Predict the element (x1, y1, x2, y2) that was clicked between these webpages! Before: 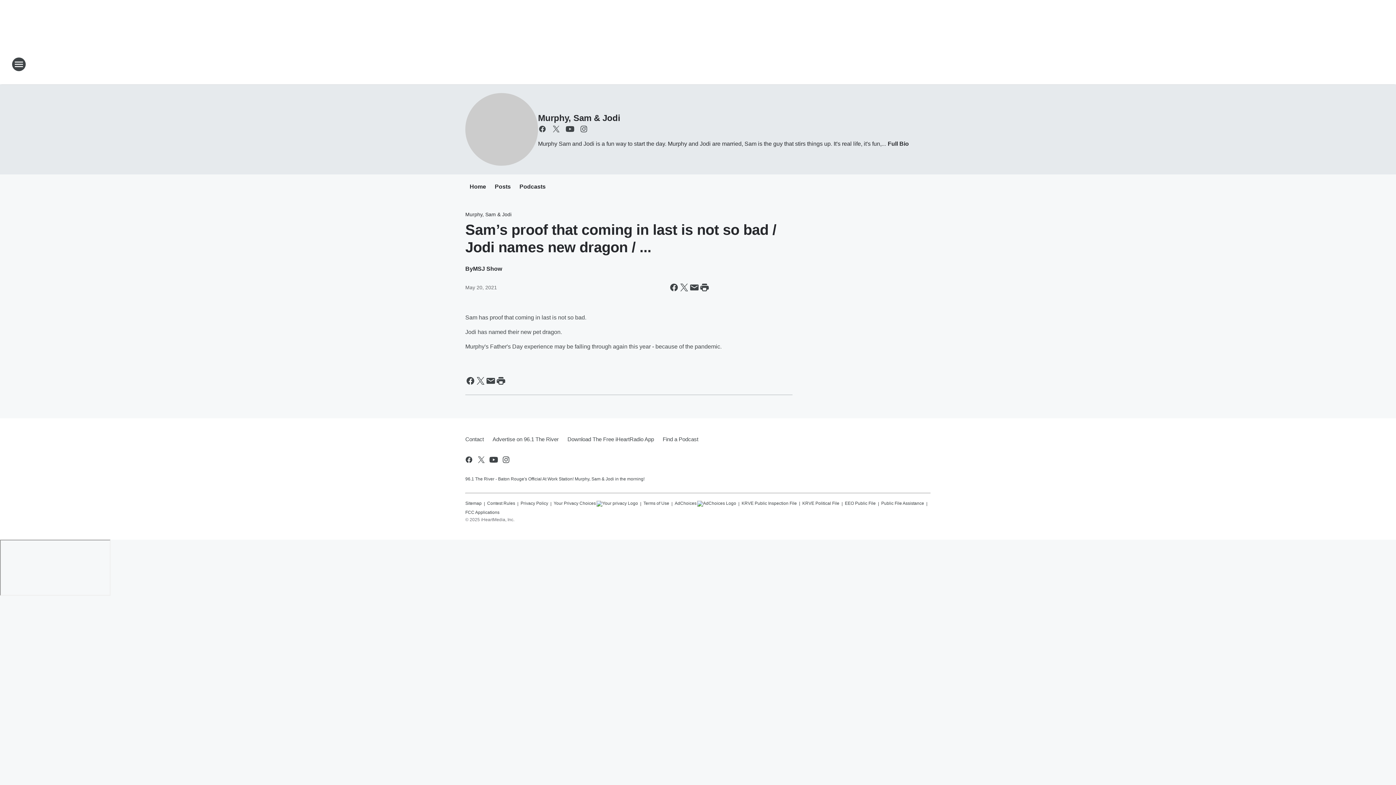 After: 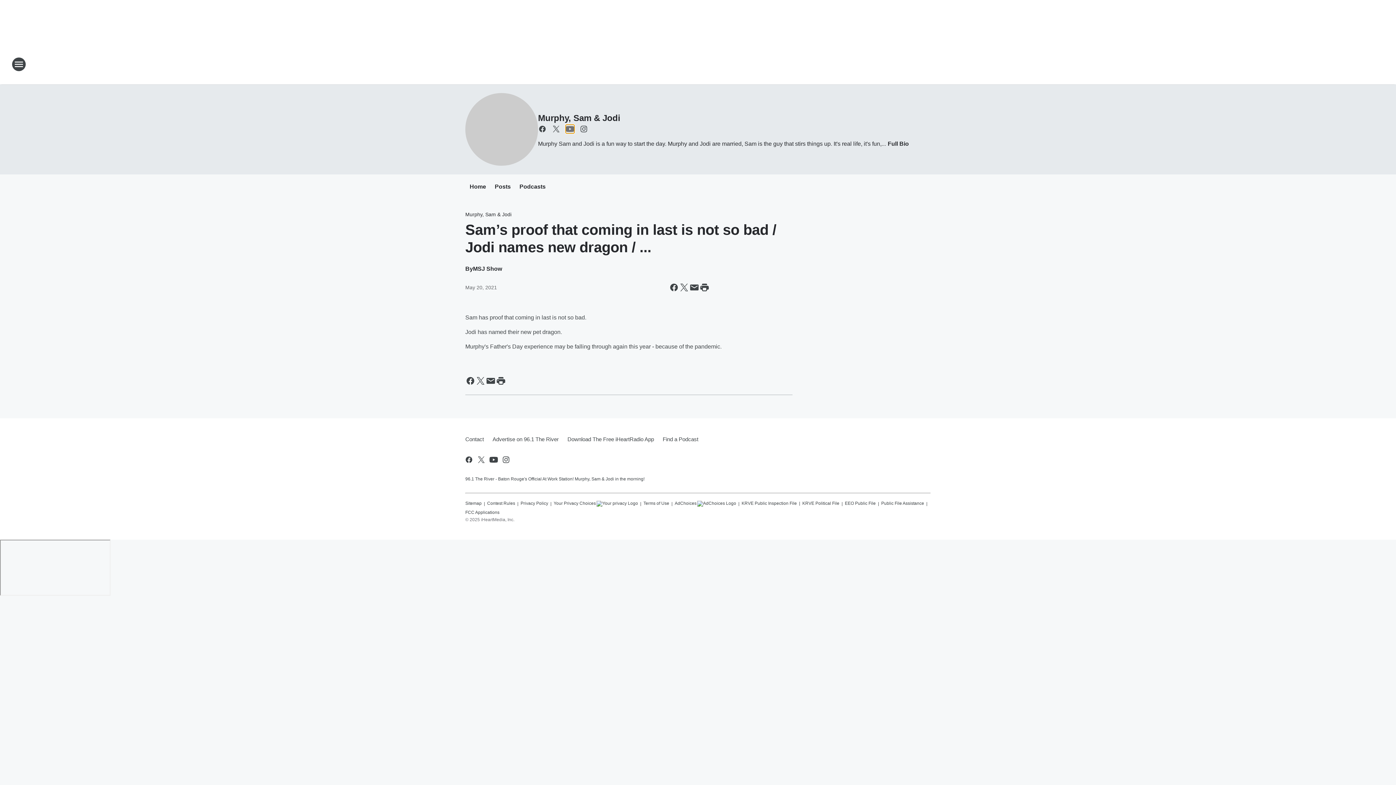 Action: bbox: (565, 124, 574, 133) label: Visit us on youtube